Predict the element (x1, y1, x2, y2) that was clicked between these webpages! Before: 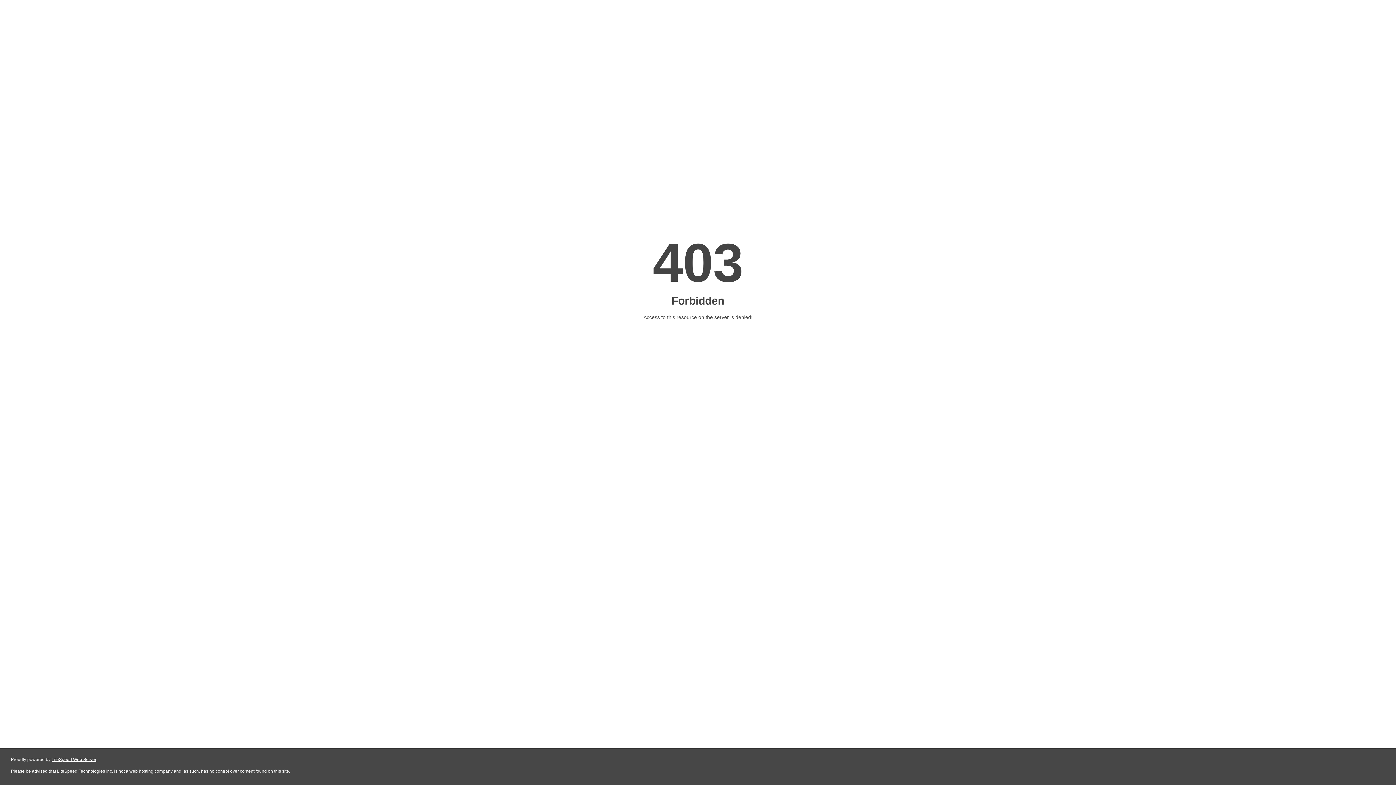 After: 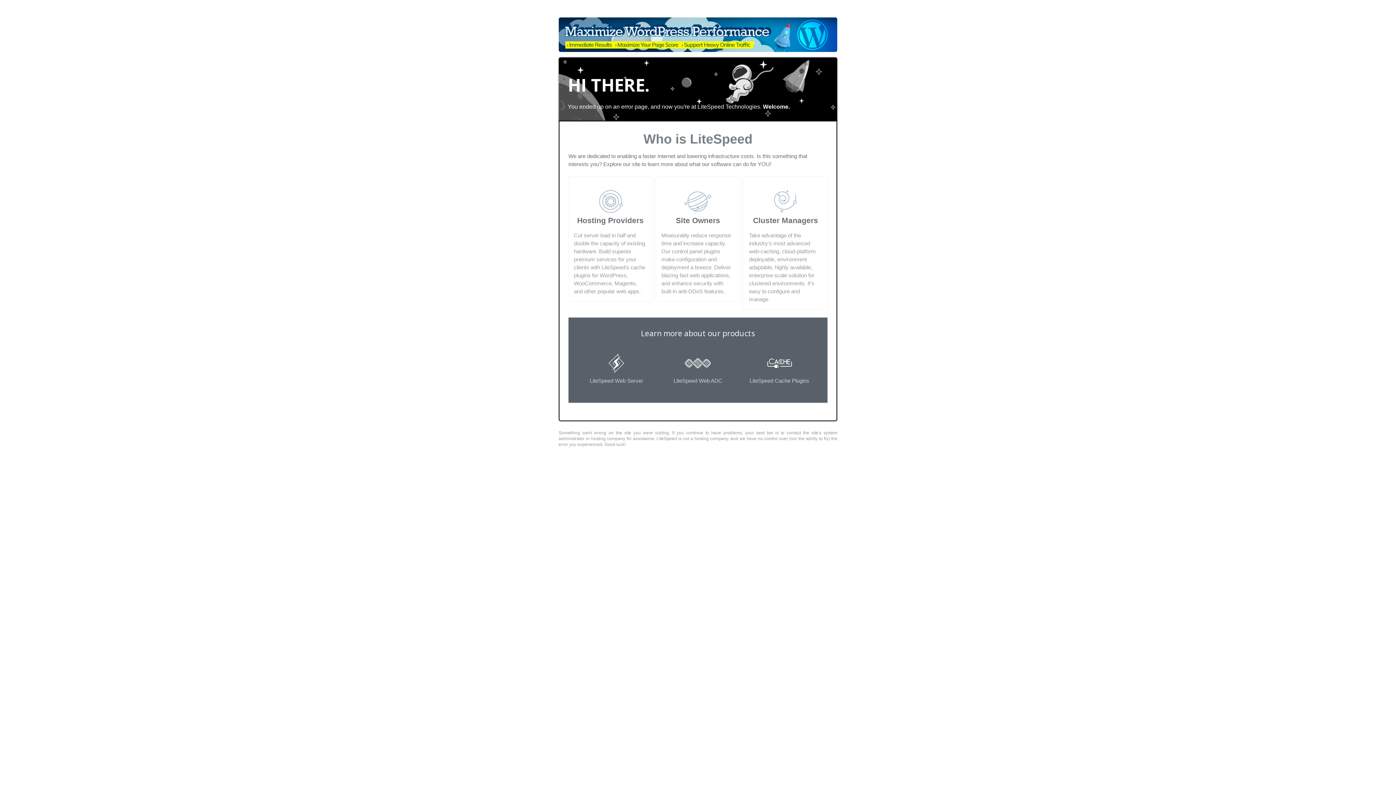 Action: bbox: (51, 757, 96, 762) label: LiteSpeed Web Server